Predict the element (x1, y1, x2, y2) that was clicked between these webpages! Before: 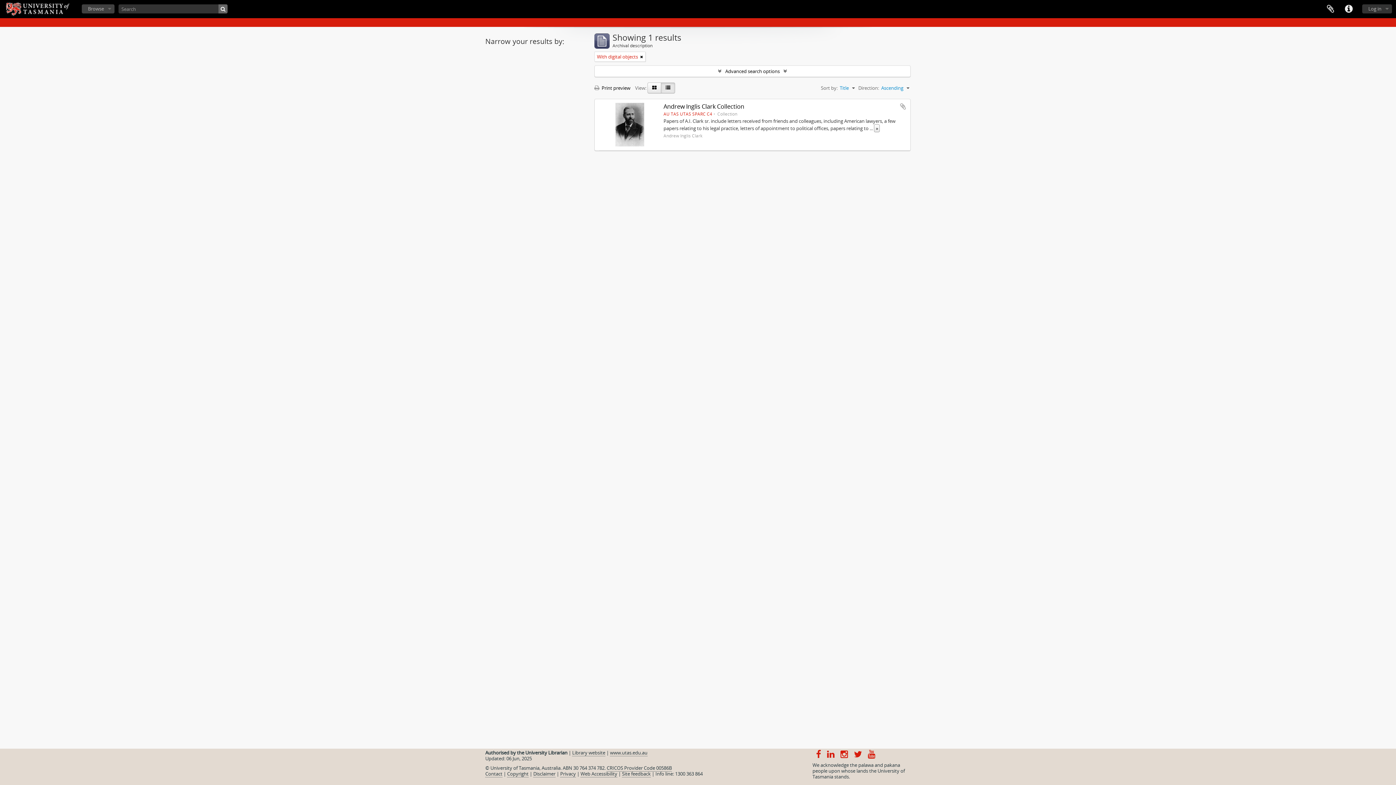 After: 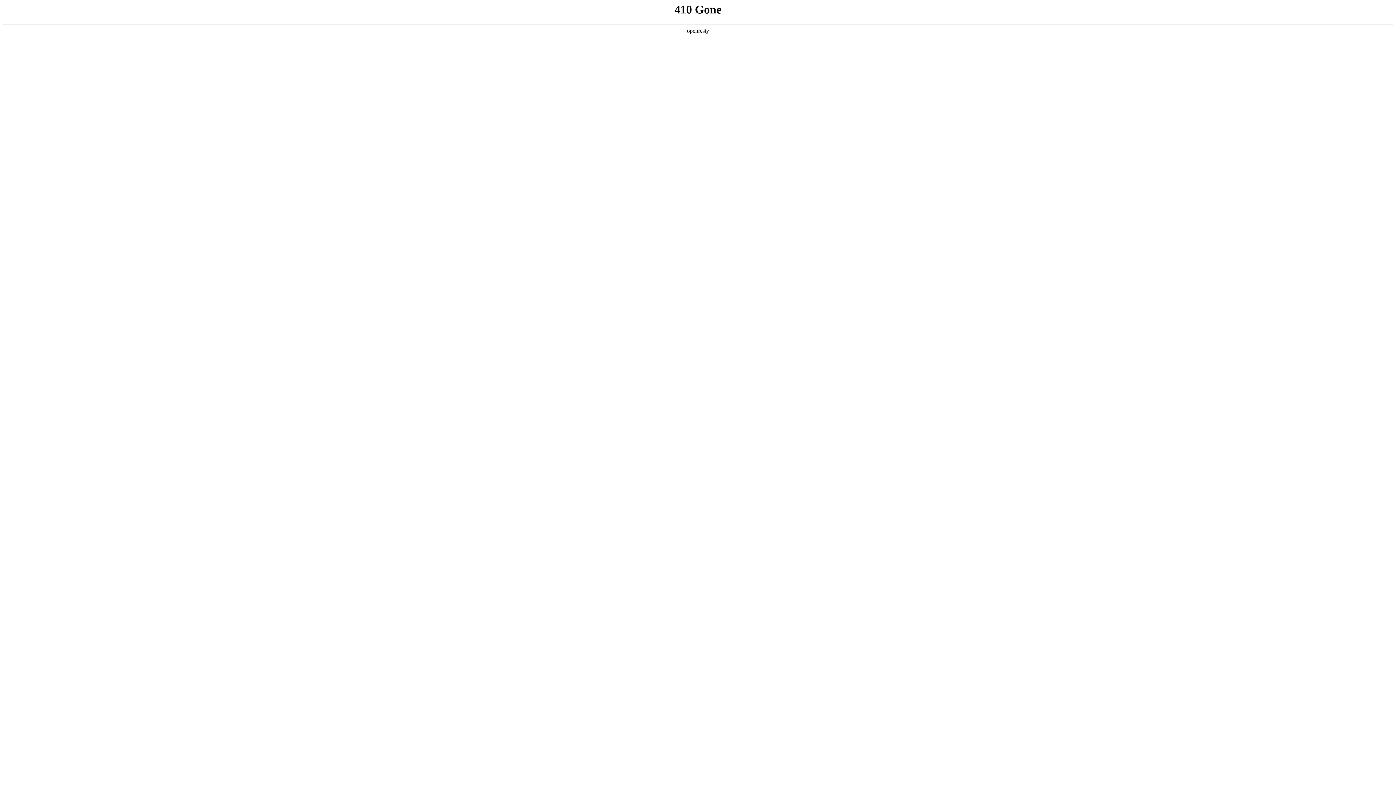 Action: bbox: (507, 770, 528, 777) label: Copyright